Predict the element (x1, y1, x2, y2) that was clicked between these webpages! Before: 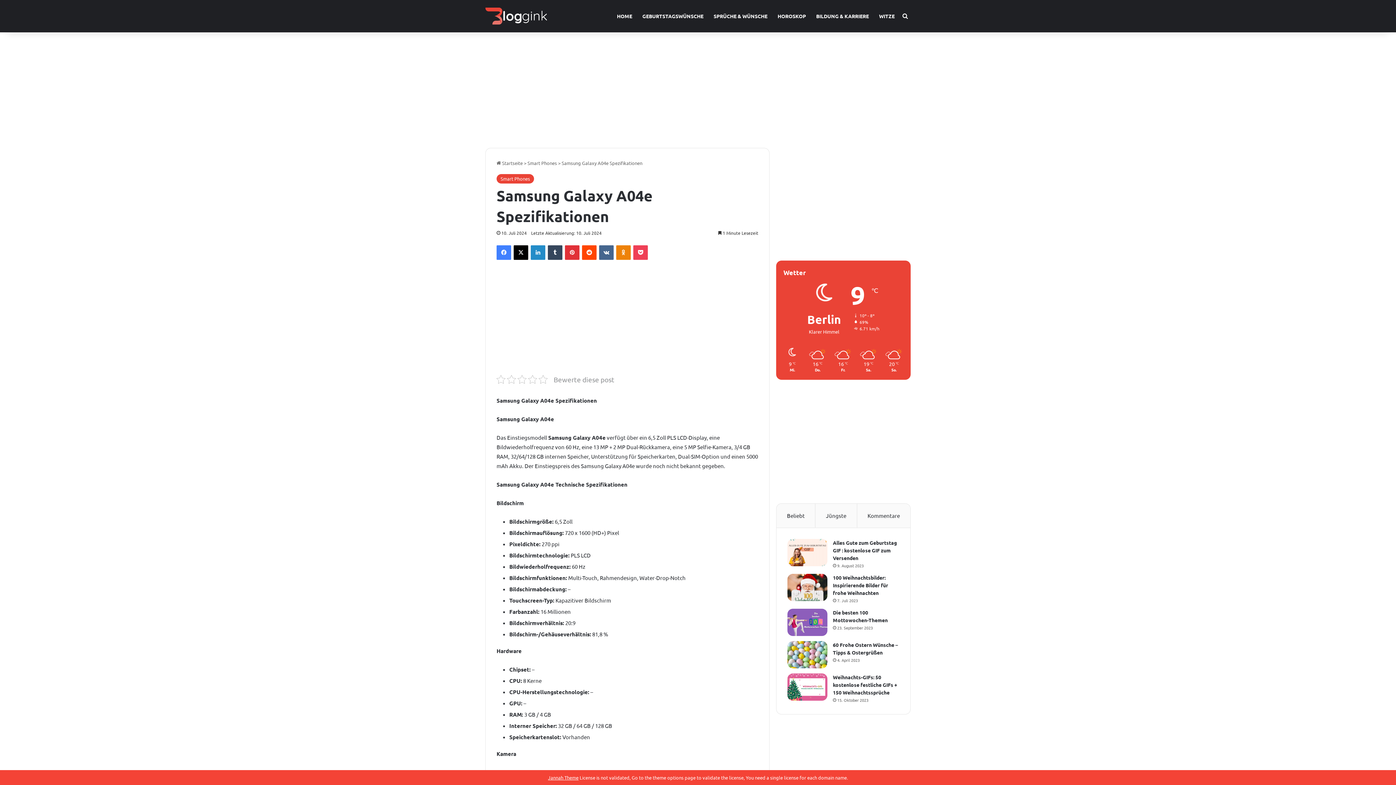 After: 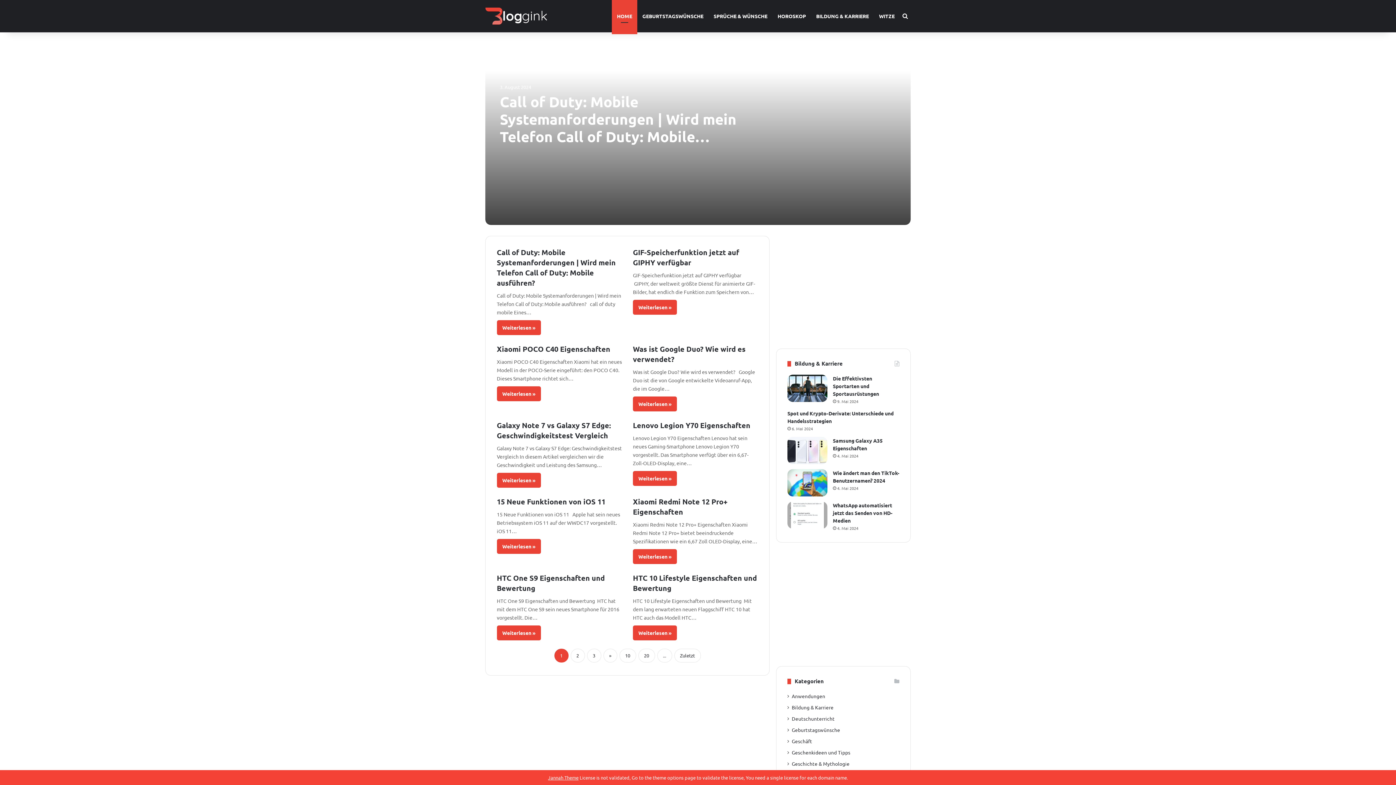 Action: label:  Startseite bbox: (496, 160, 522, 166)